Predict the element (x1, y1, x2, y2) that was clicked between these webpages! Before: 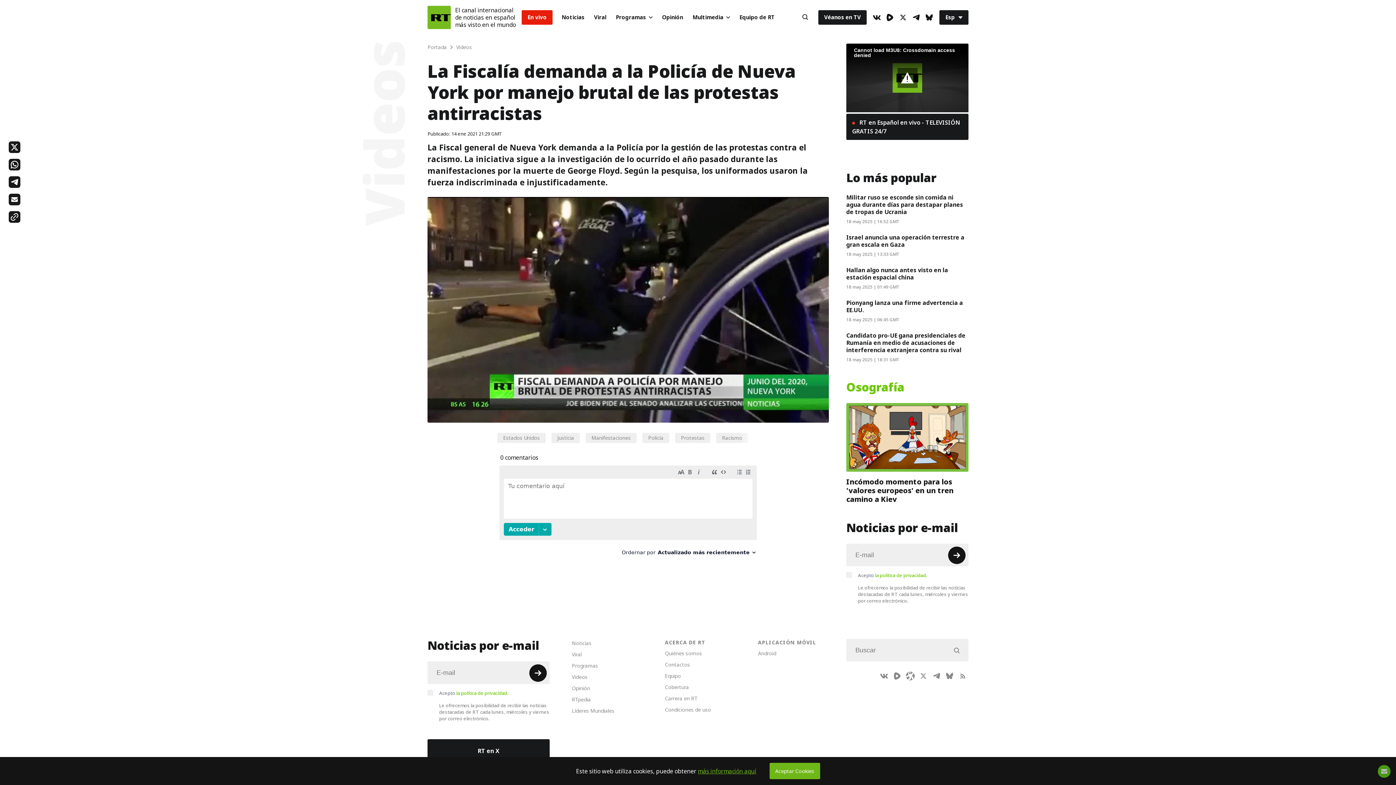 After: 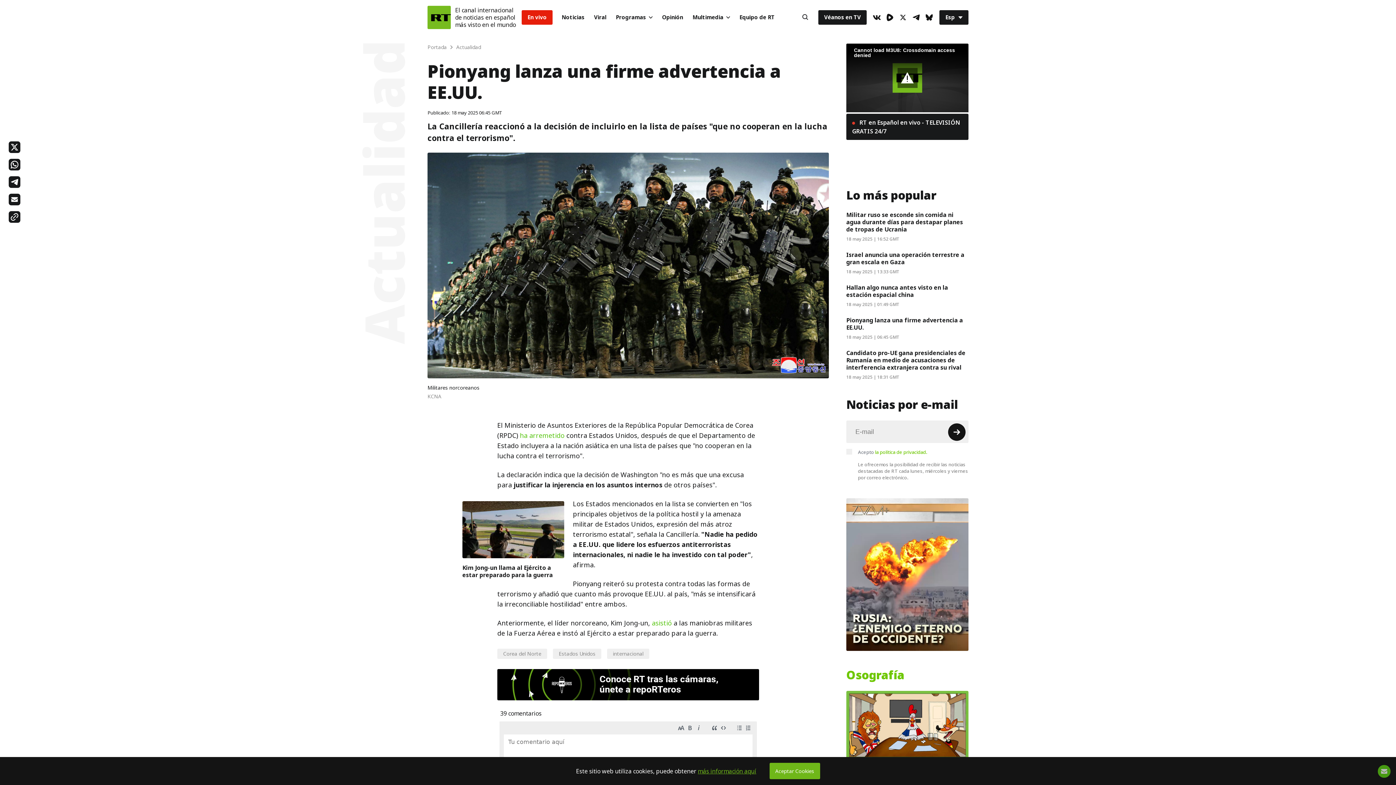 Action: label: Pionyang lanza una firme advertencia a EE.UU. bbox: (846, 298, 963, 314)